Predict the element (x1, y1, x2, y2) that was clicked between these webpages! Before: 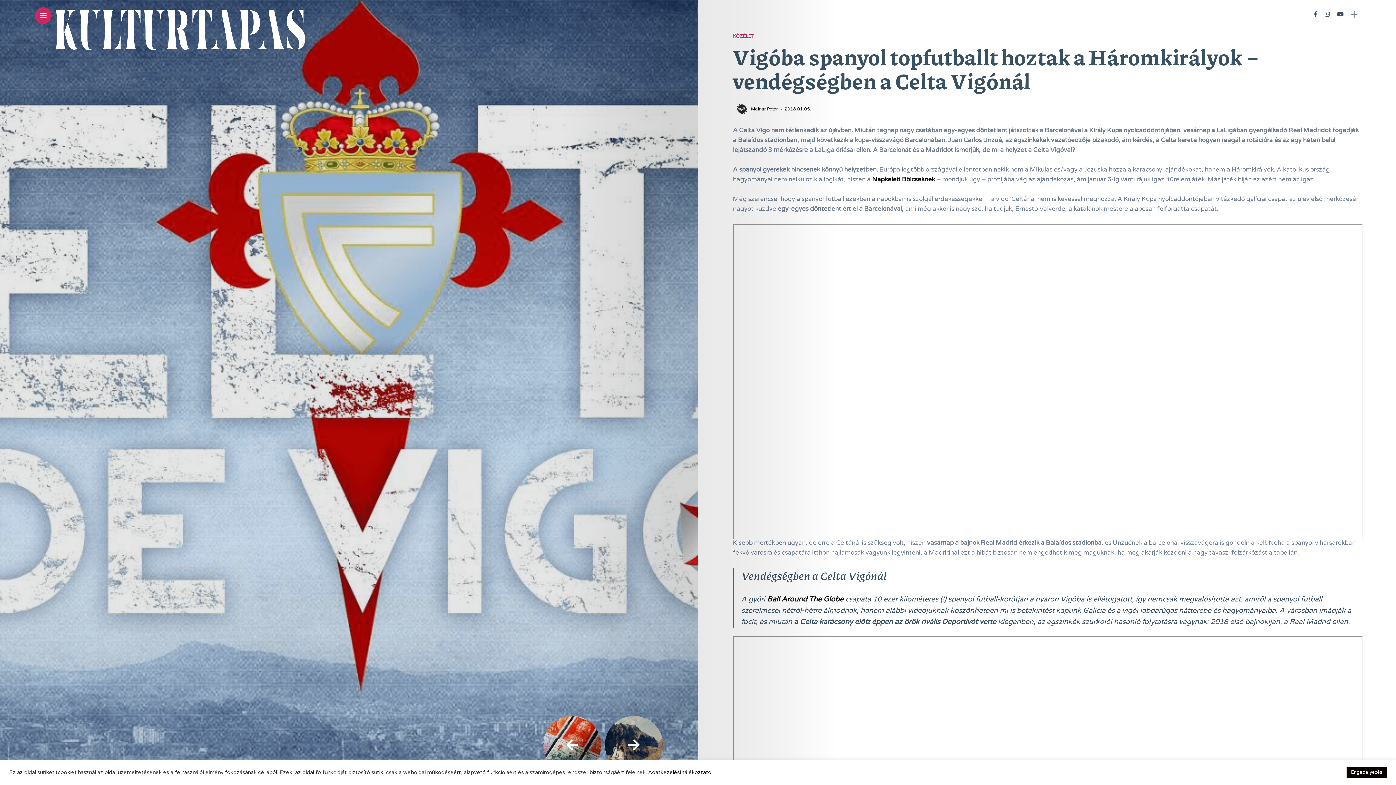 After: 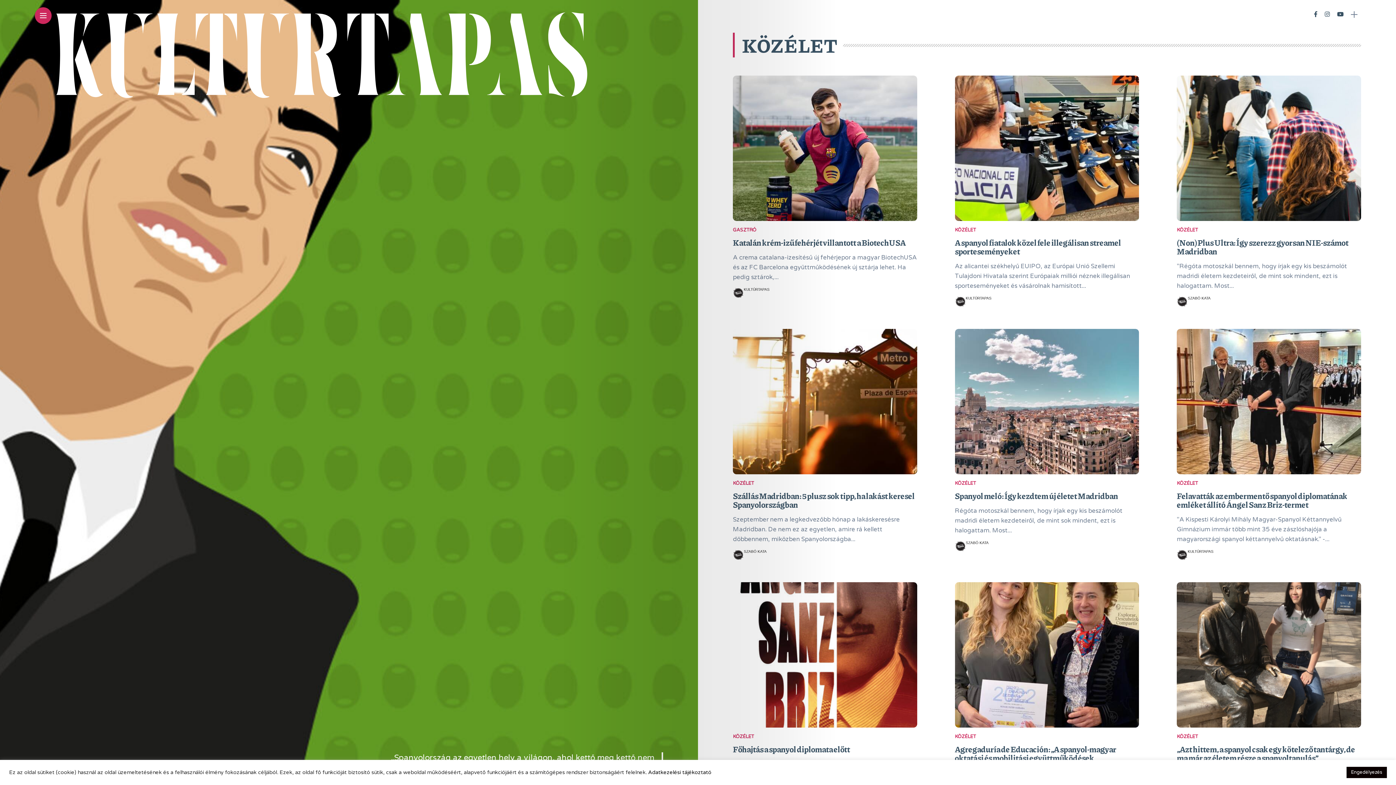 Action: bbox: (733, 33, 754, 39) label: KÖZÉLET